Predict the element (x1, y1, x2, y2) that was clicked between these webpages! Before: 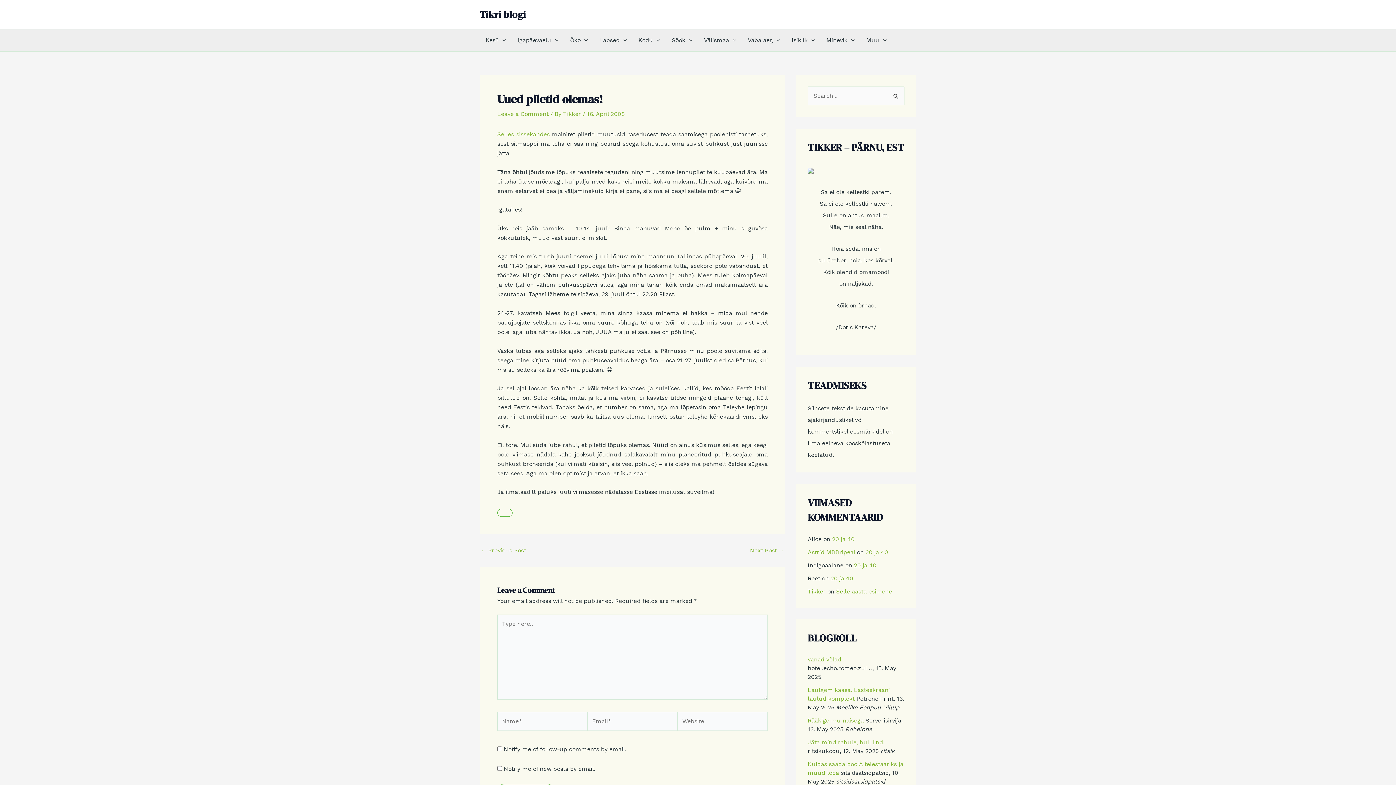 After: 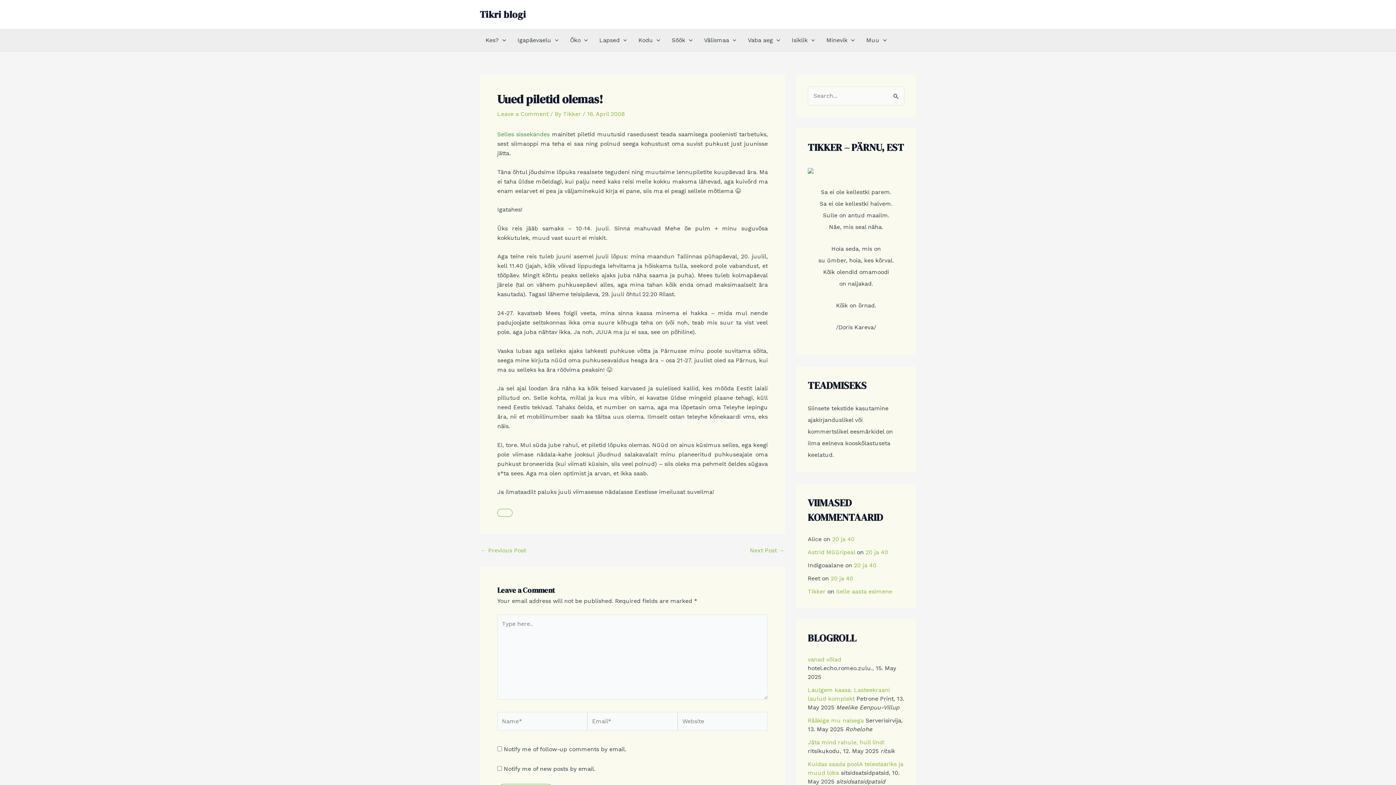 Action: label: Selles sissekandes bbox: (497, 130, 549, 137)